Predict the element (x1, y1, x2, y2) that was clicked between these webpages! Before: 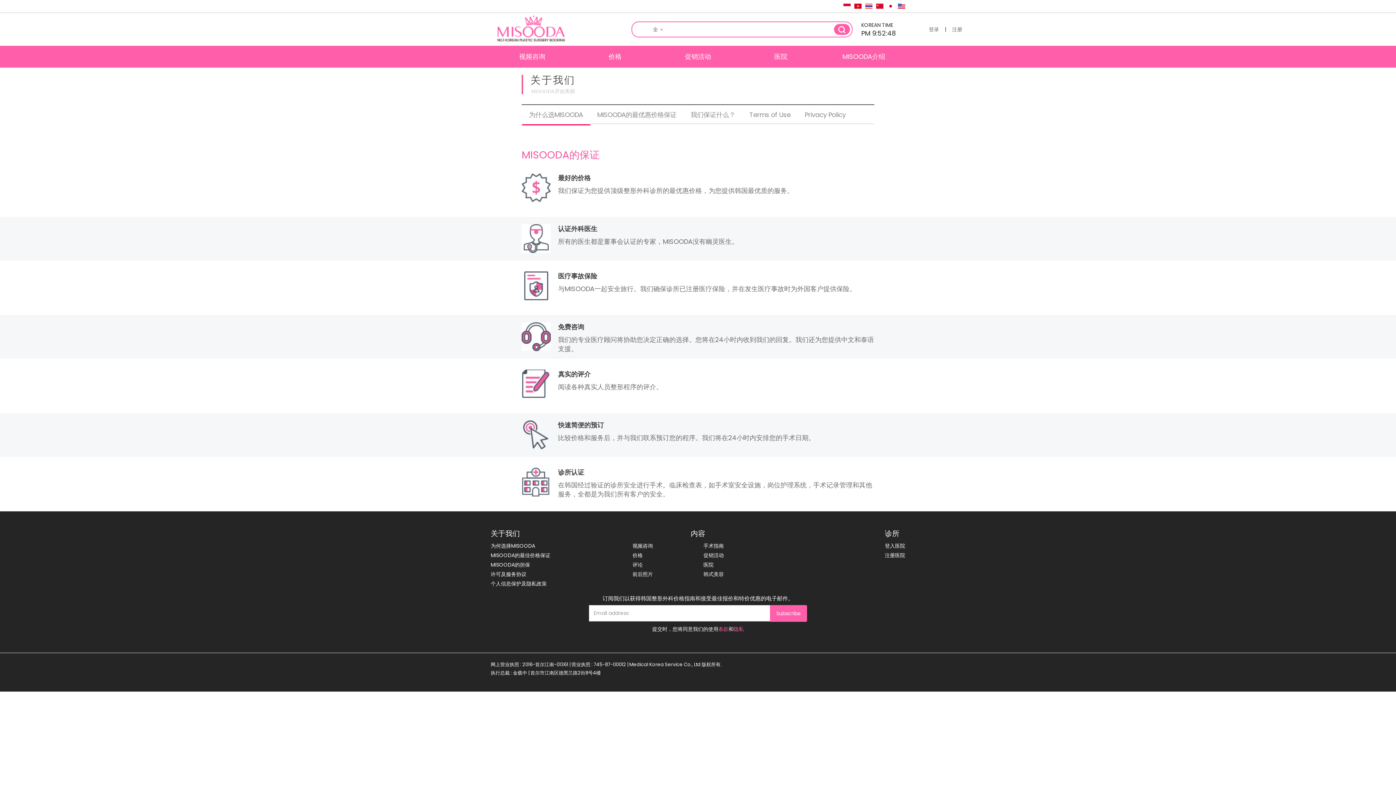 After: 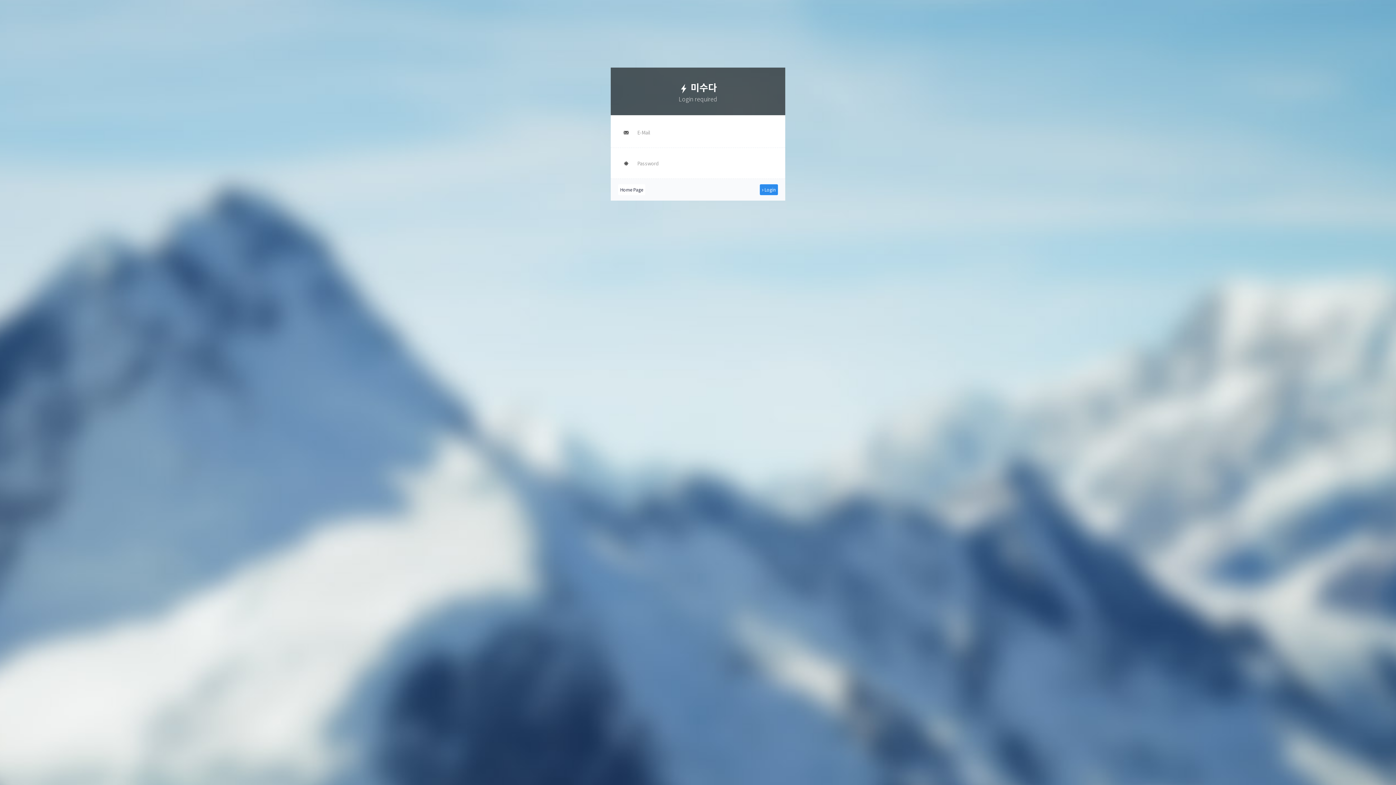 Action: bbox: (885, 541, 905, 550) label: 登入医院